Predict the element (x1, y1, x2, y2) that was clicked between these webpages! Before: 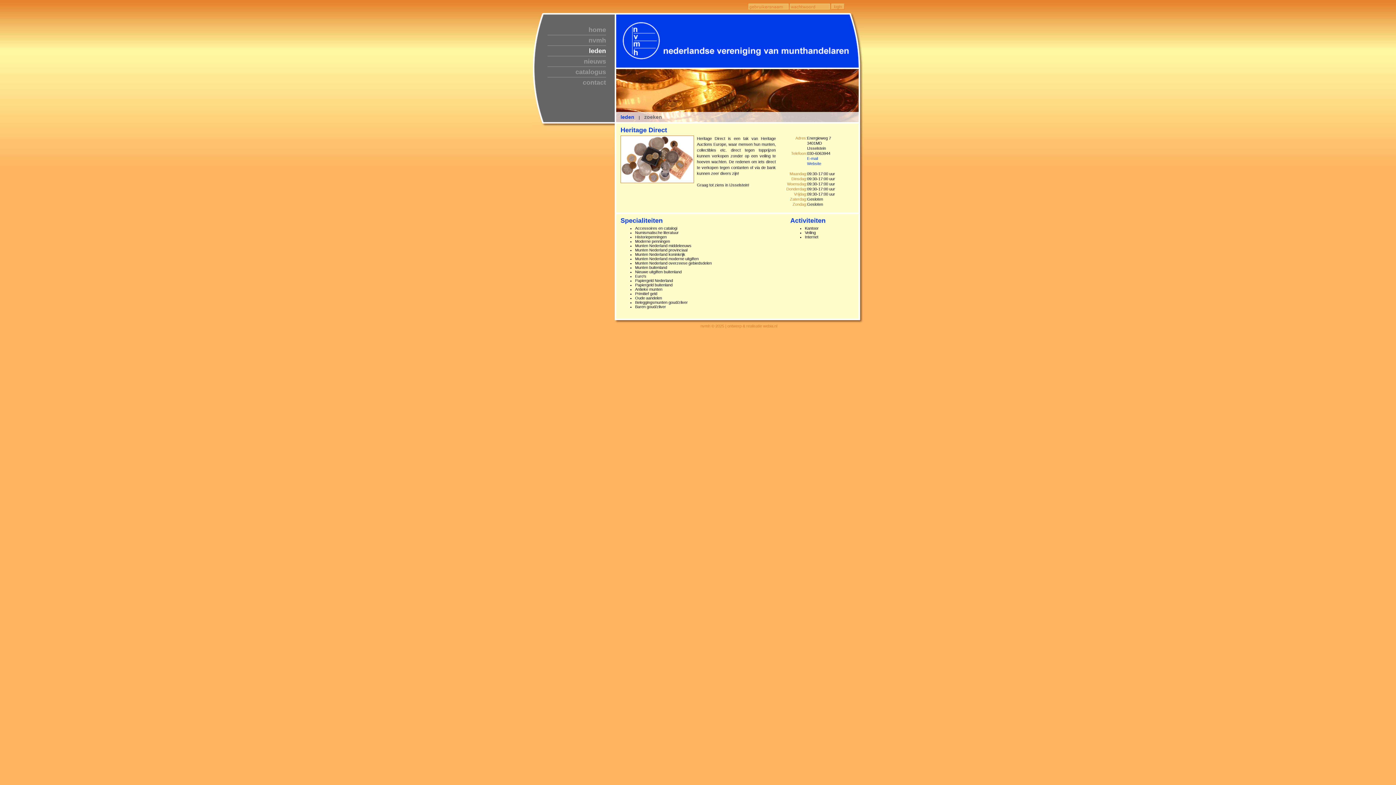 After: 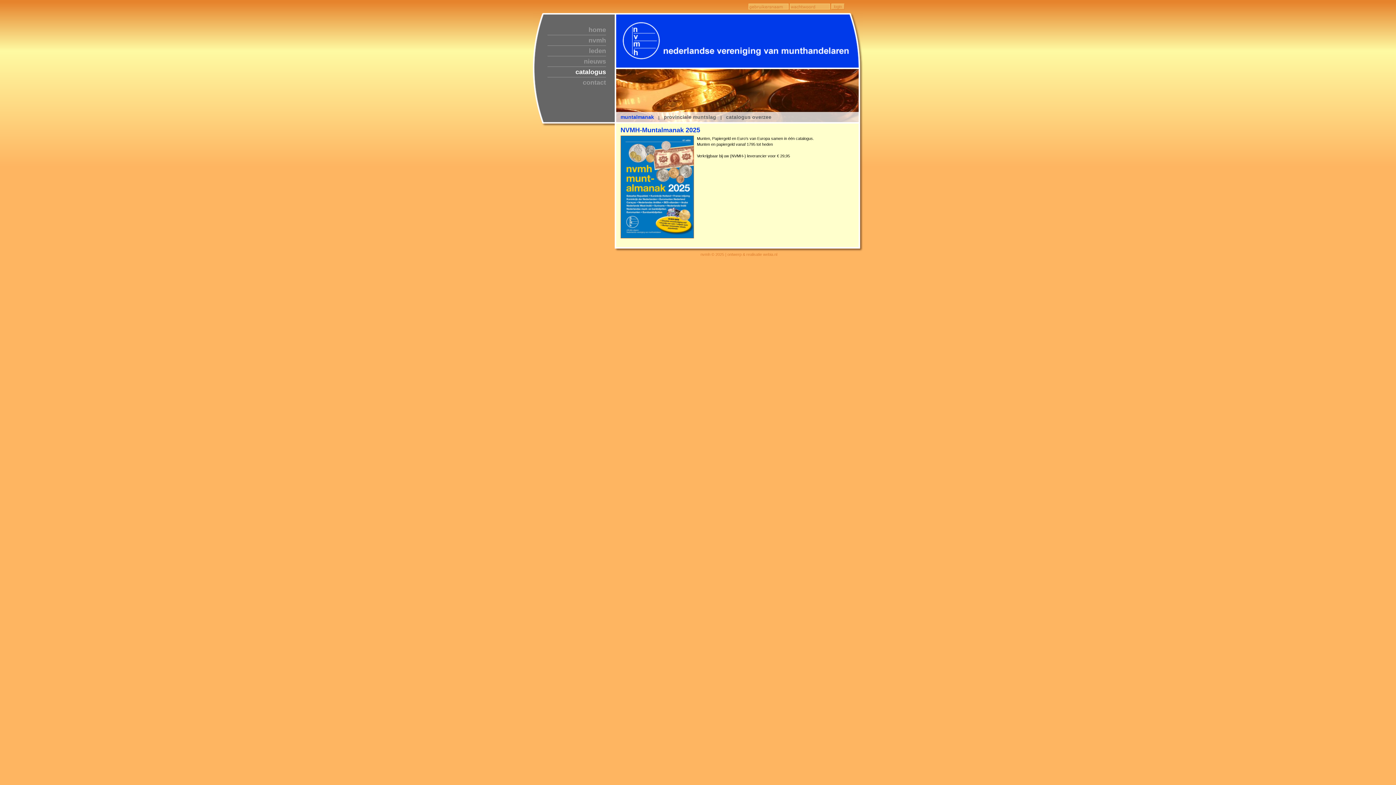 Action: bbox: (547, 66, 606, 77) label: catalogus